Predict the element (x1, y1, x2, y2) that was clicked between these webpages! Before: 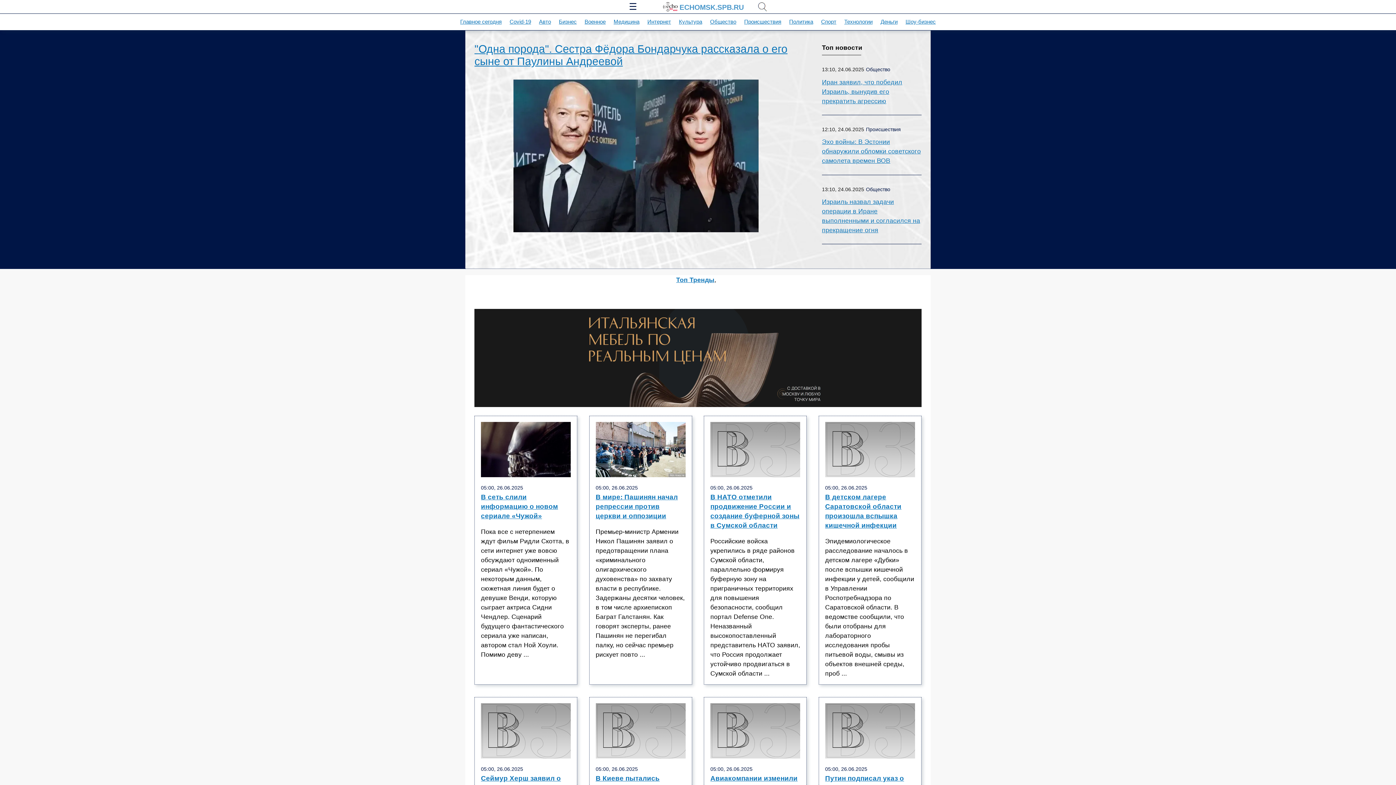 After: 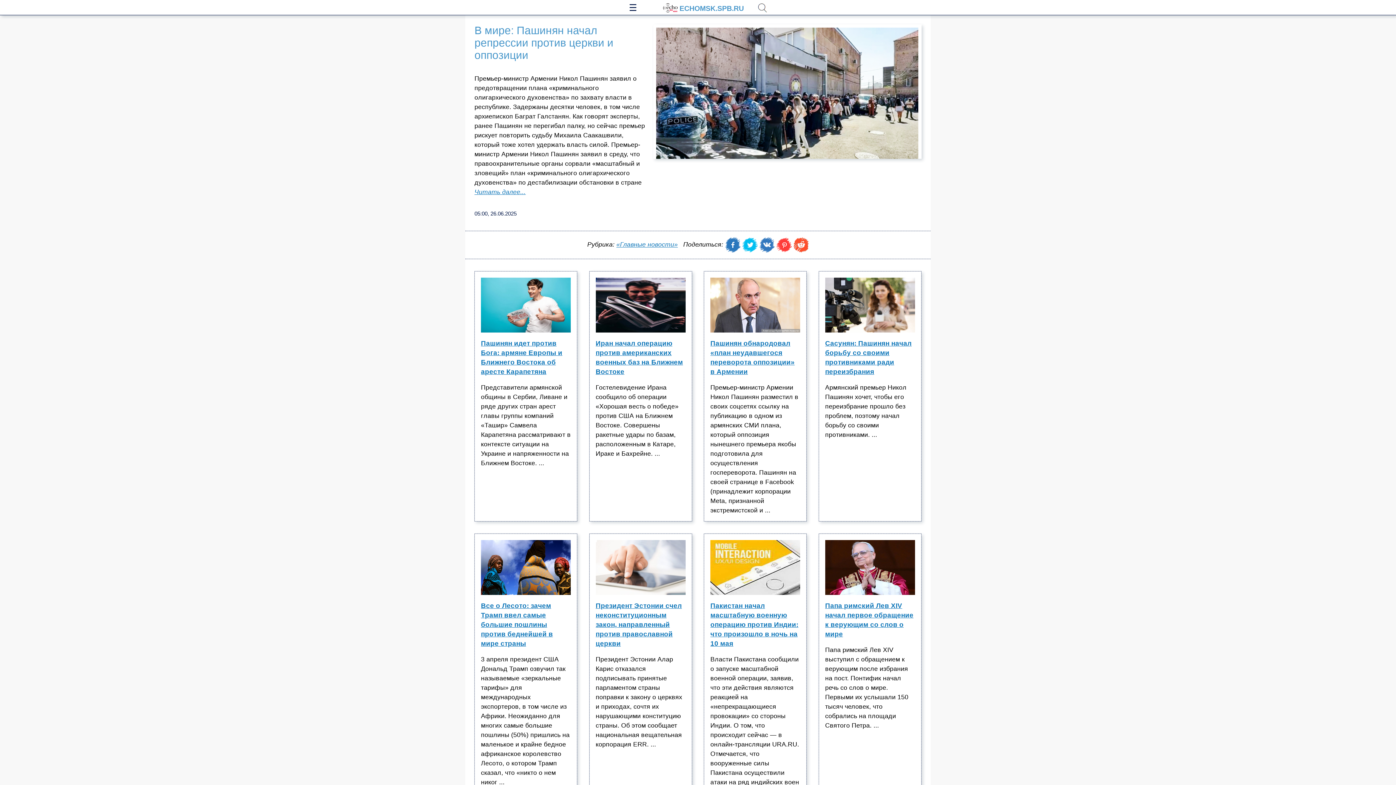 Action: bbox: (595, 492, 685, 527) label: В мире: Пашинян начал репрессии против церкви и оппозиции